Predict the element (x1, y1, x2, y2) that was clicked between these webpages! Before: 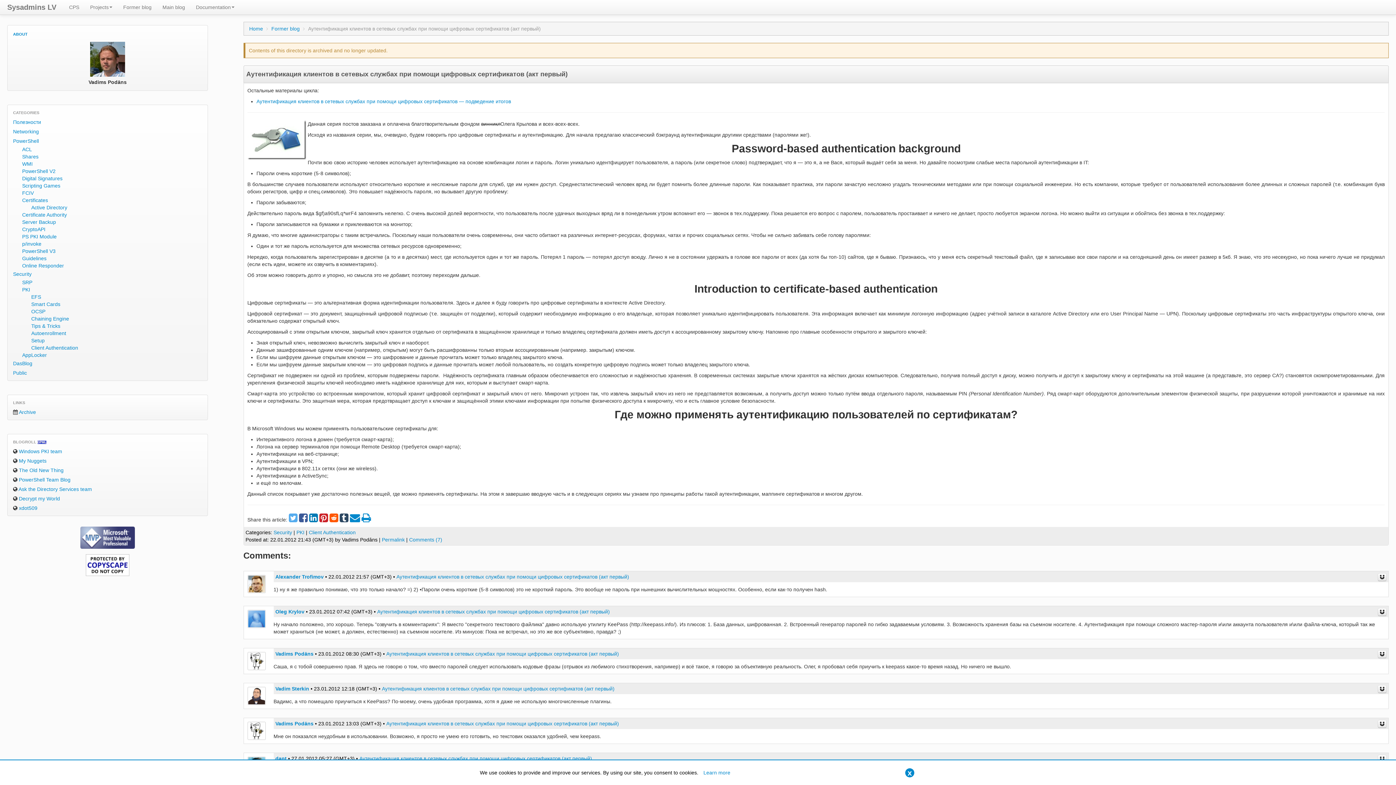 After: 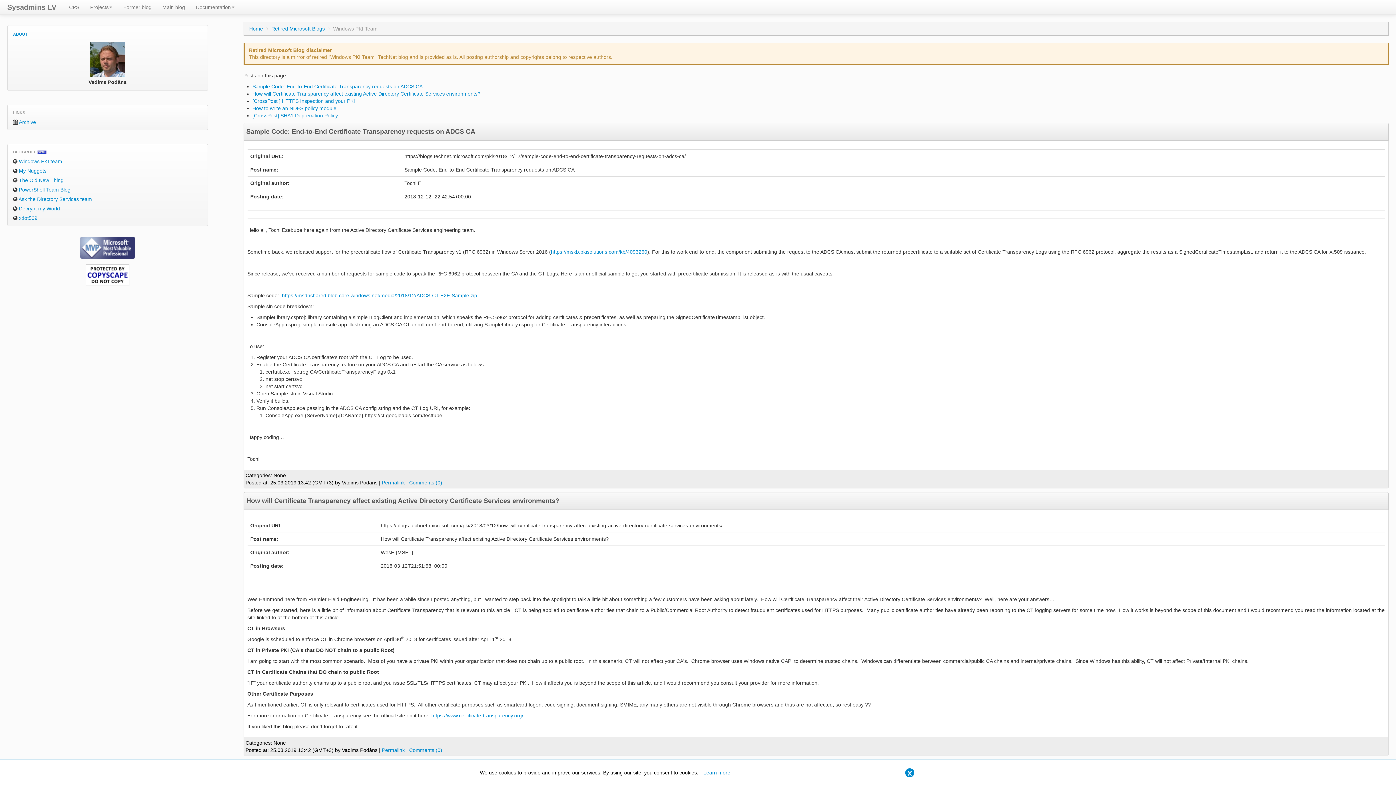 Action: label:  Windows PKI team bbox: (7, 446, 207, 456)